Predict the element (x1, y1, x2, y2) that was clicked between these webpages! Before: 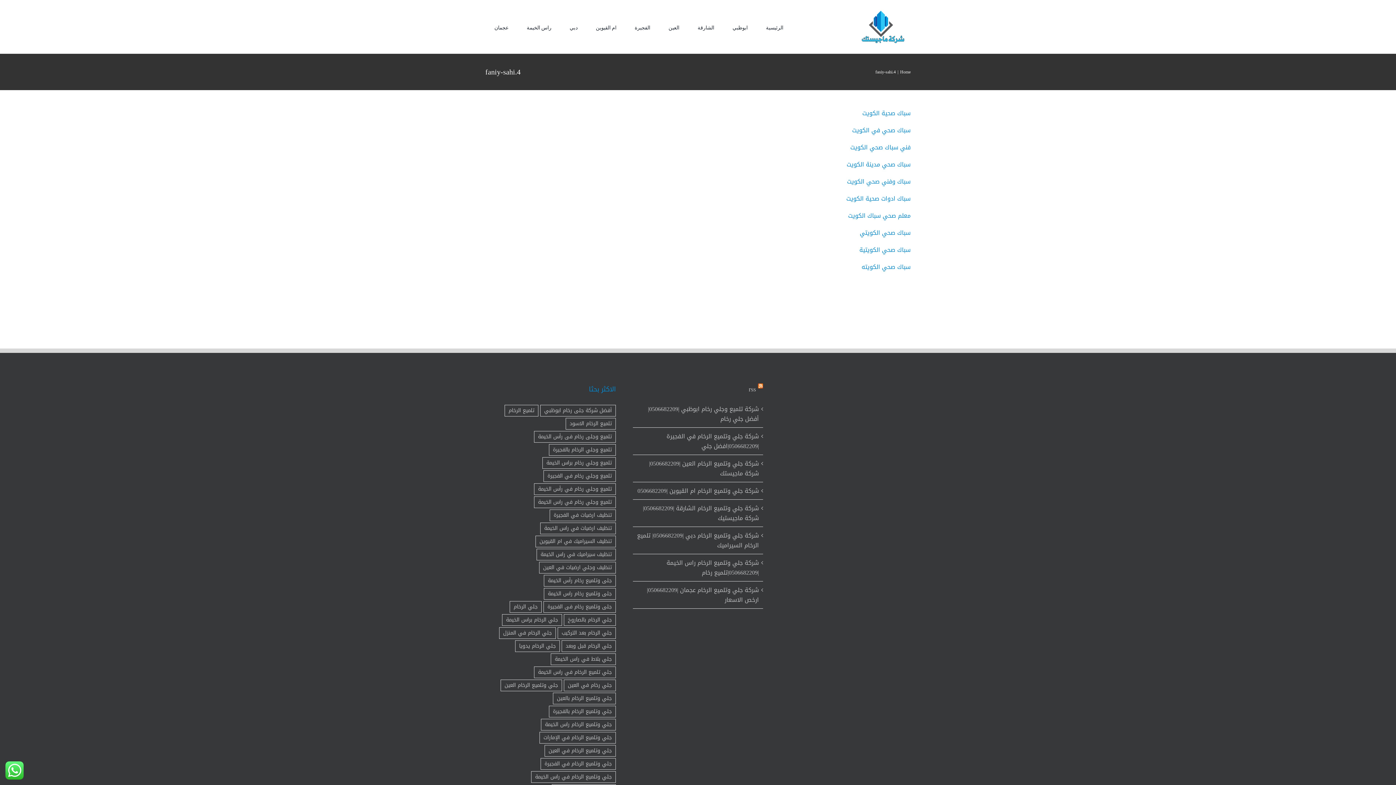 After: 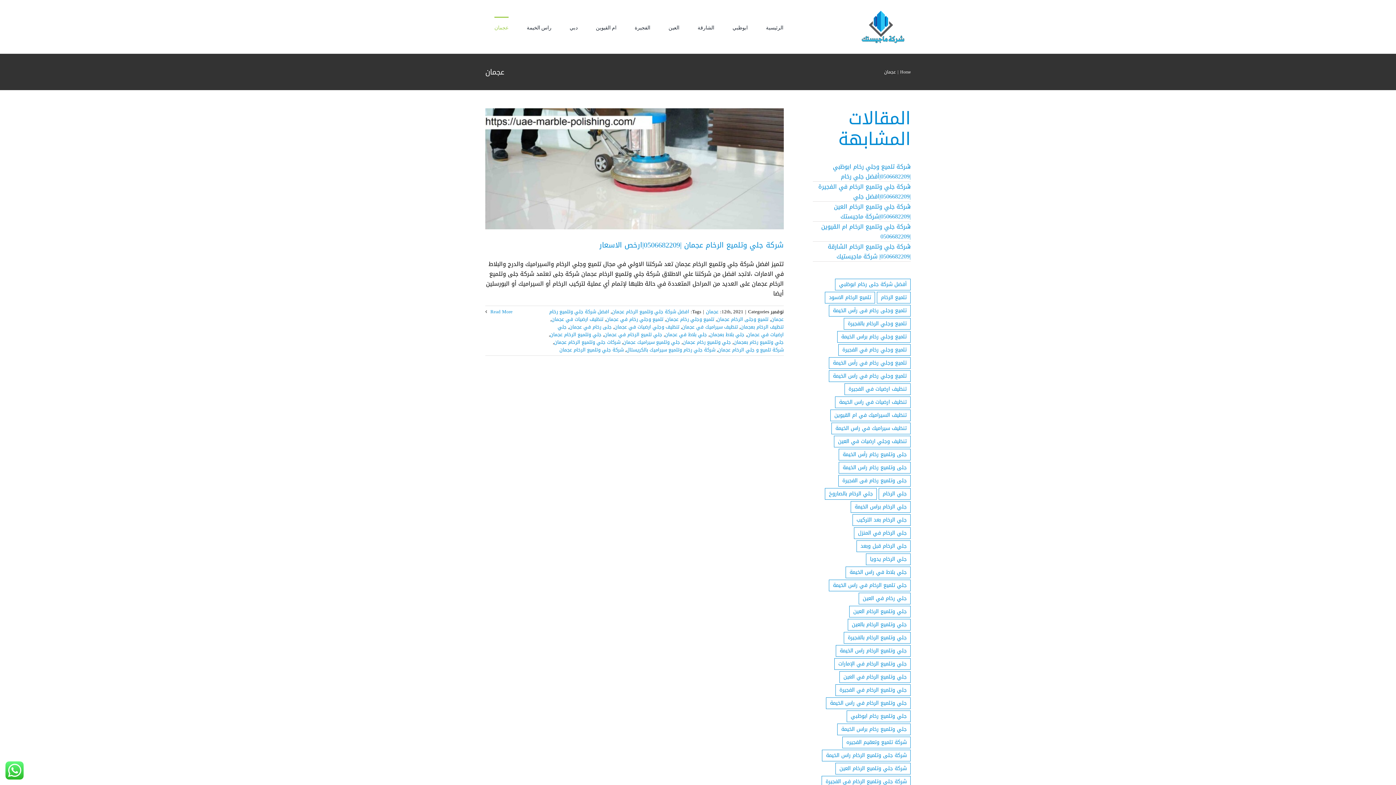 Action: bbox: (494, 16, 508, 37) label: عجمان